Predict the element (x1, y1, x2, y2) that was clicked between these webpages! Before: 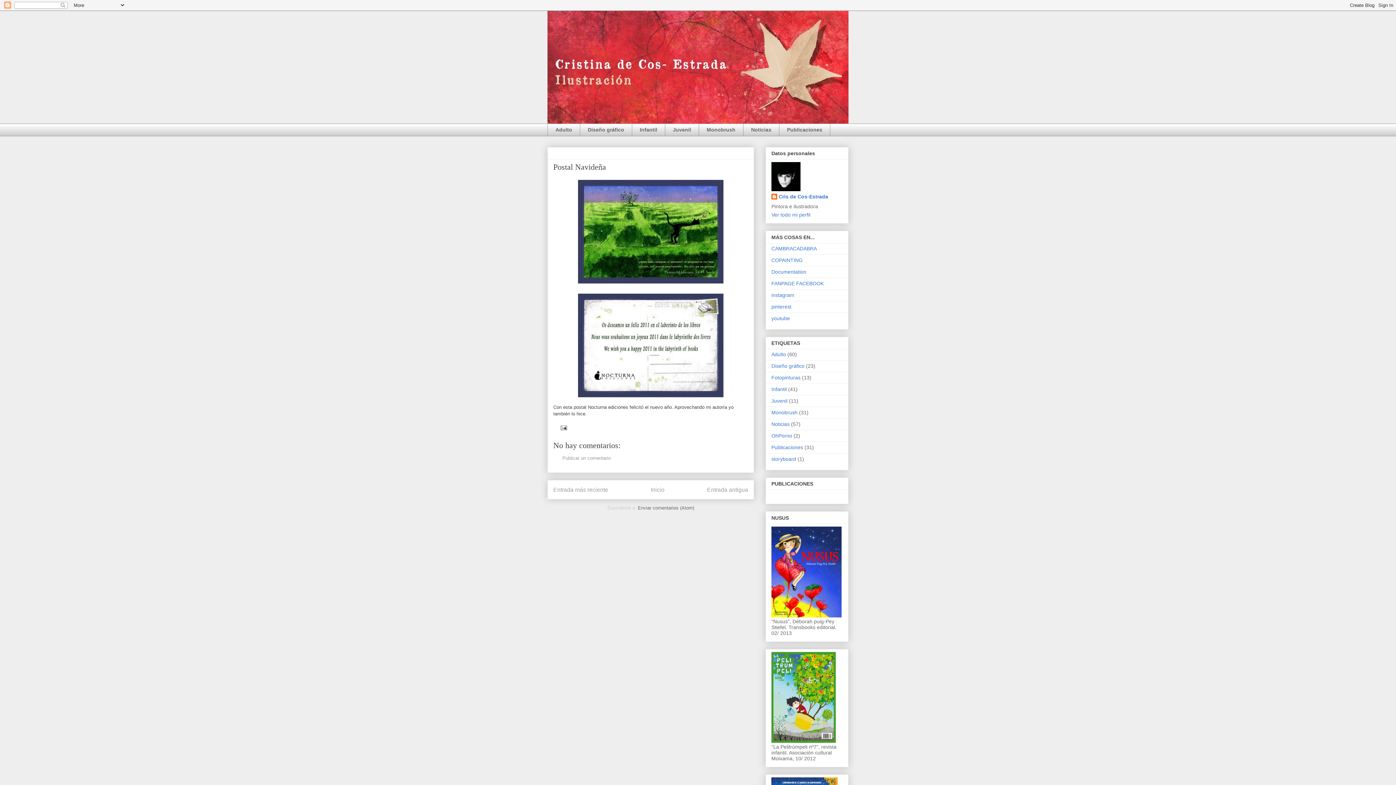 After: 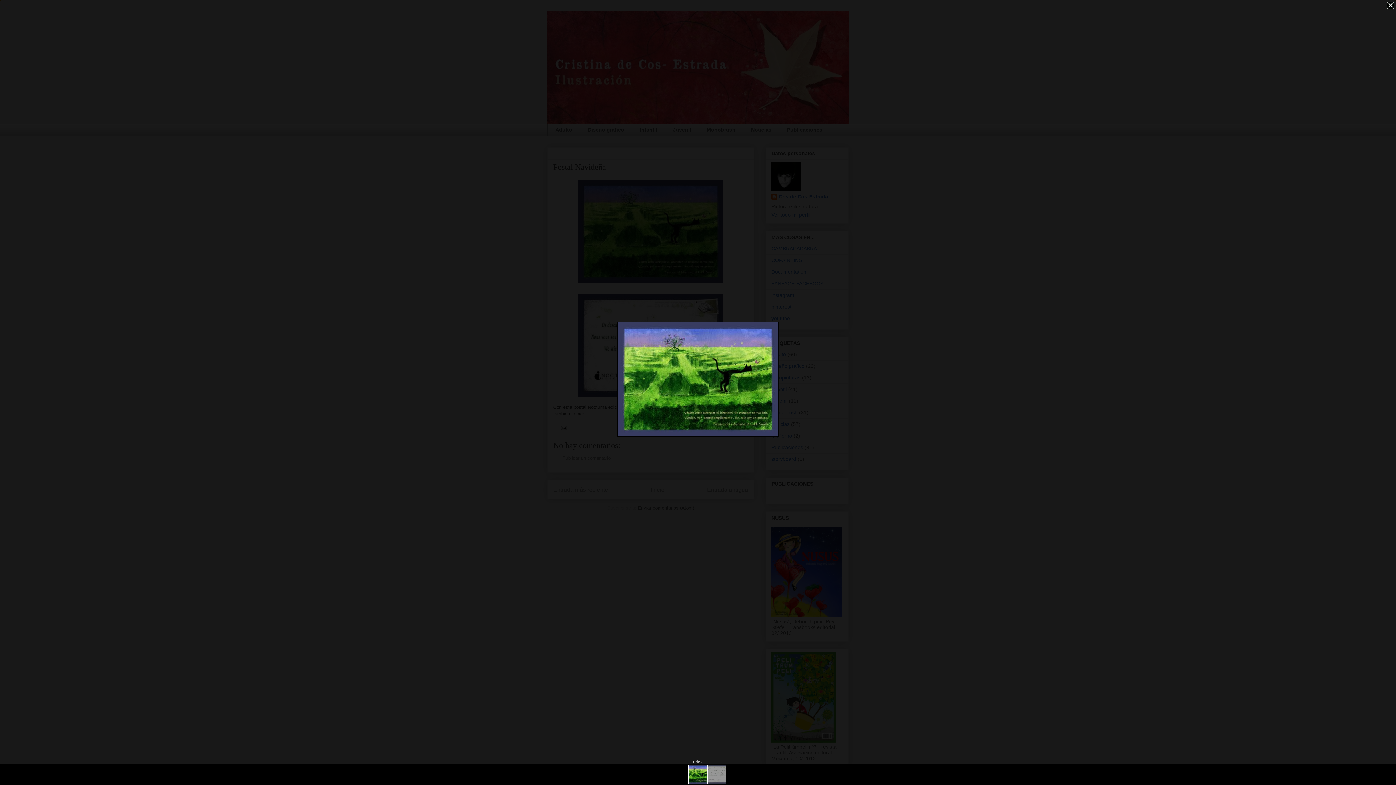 Action: bbox: (553, 176, 748, 286)